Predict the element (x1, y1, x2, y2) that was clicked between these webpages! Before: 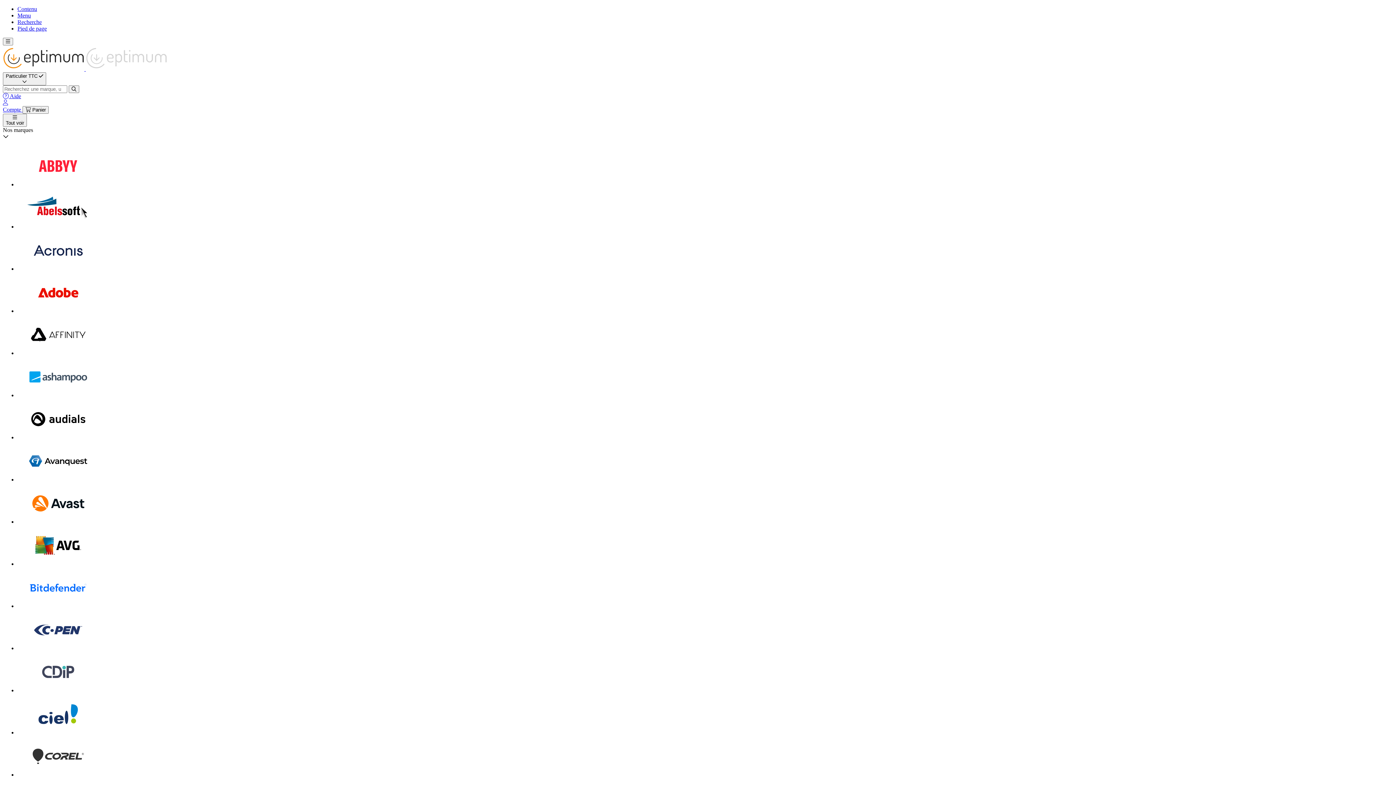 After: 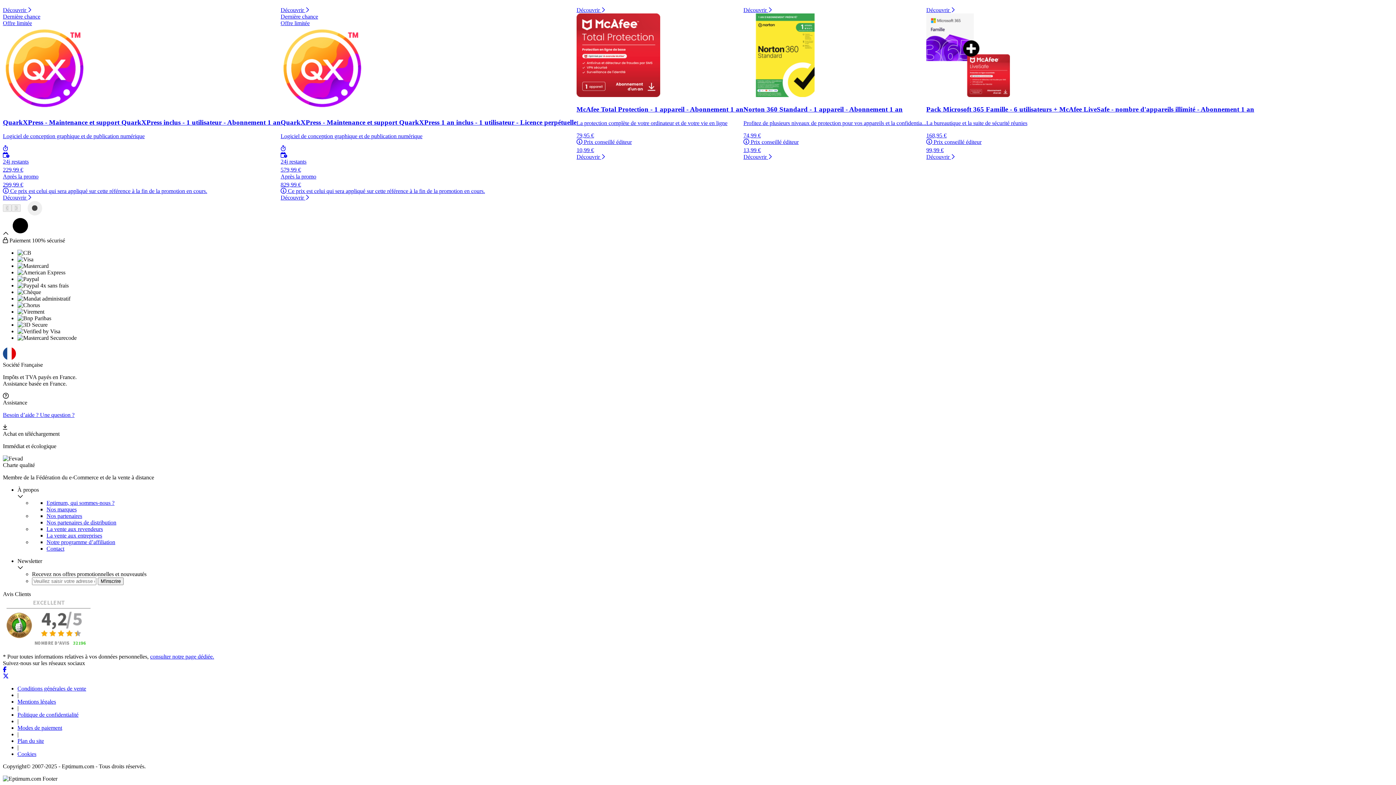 Action: bbox: (17, 25, 46, 31) label: Pied de page